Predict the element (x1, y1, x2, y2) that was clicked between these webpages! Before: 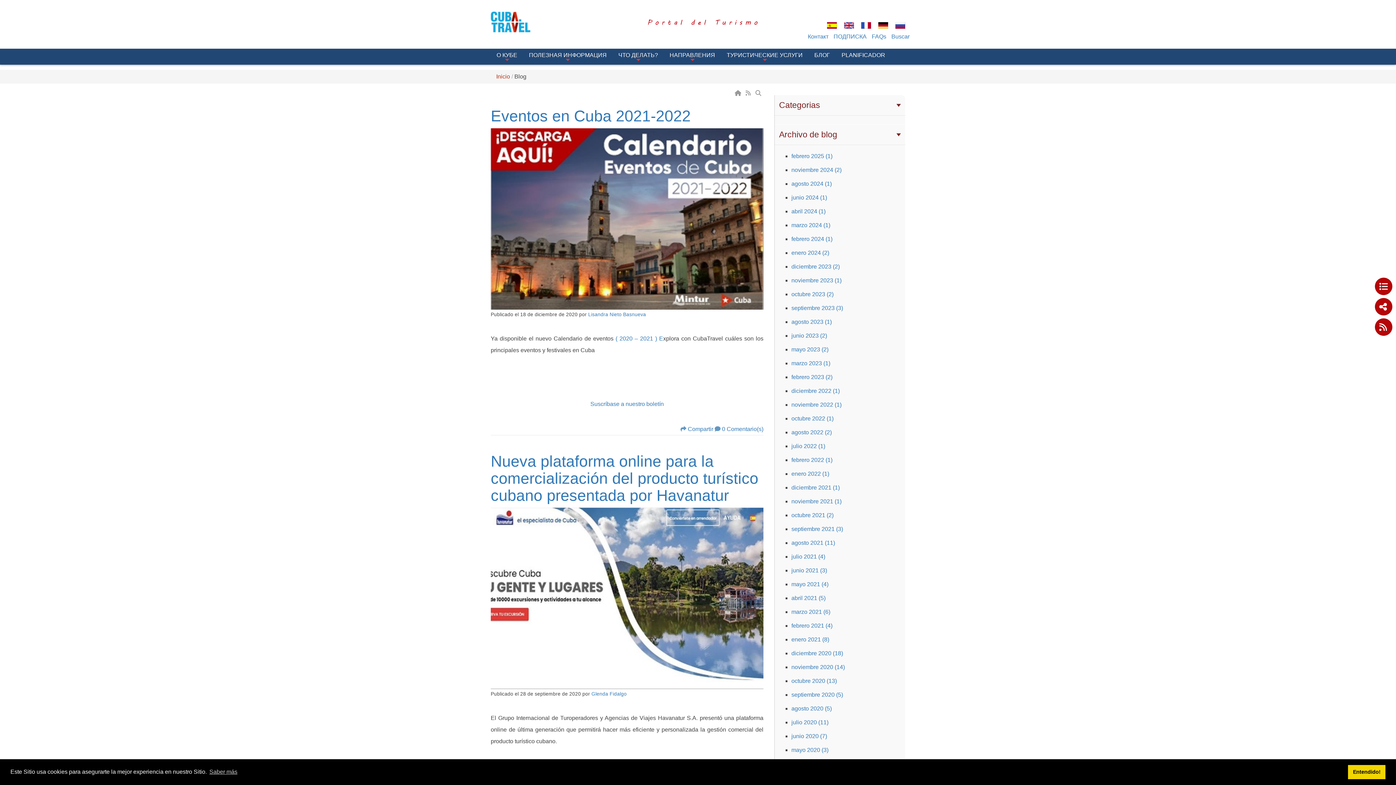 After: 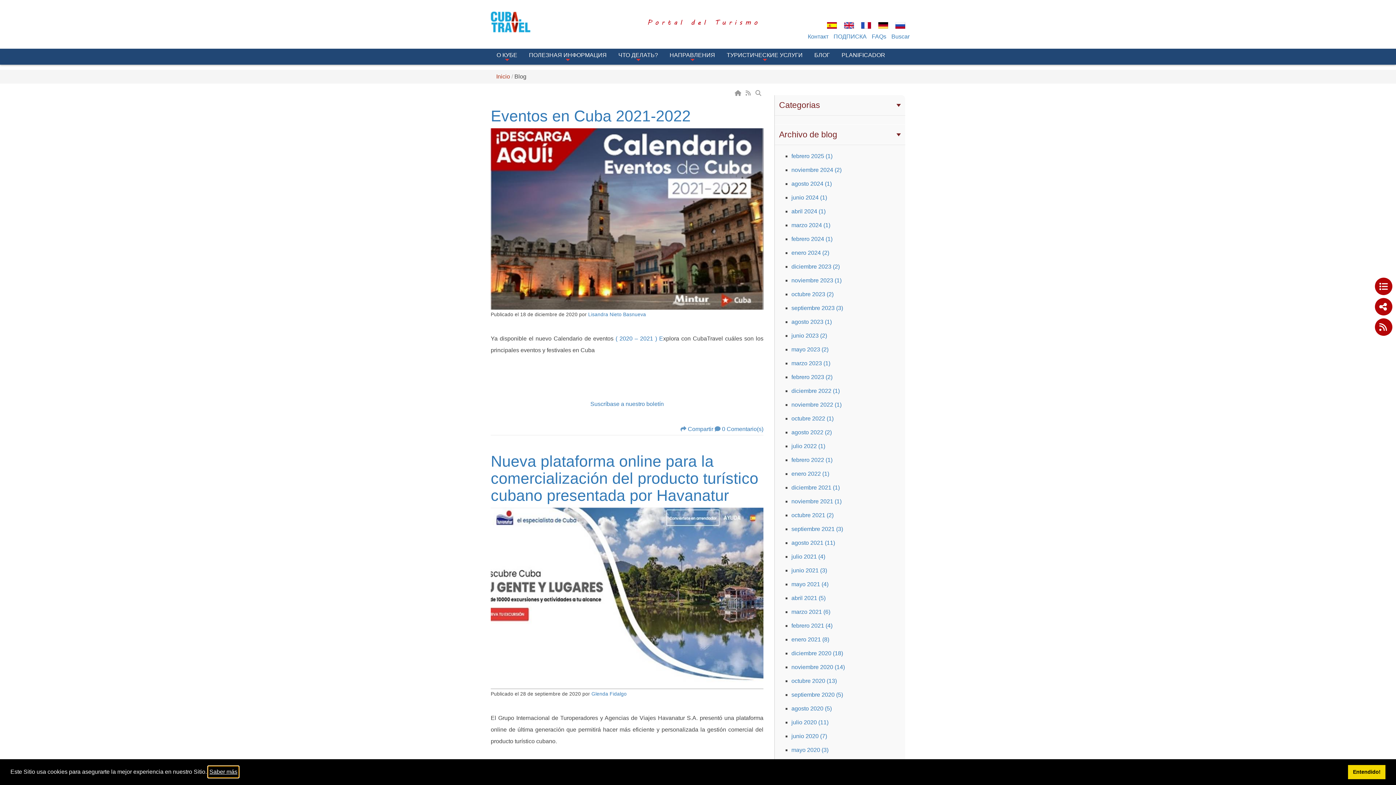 Action: label: learn more about cookies bbox: (208, 766, 238, 777)